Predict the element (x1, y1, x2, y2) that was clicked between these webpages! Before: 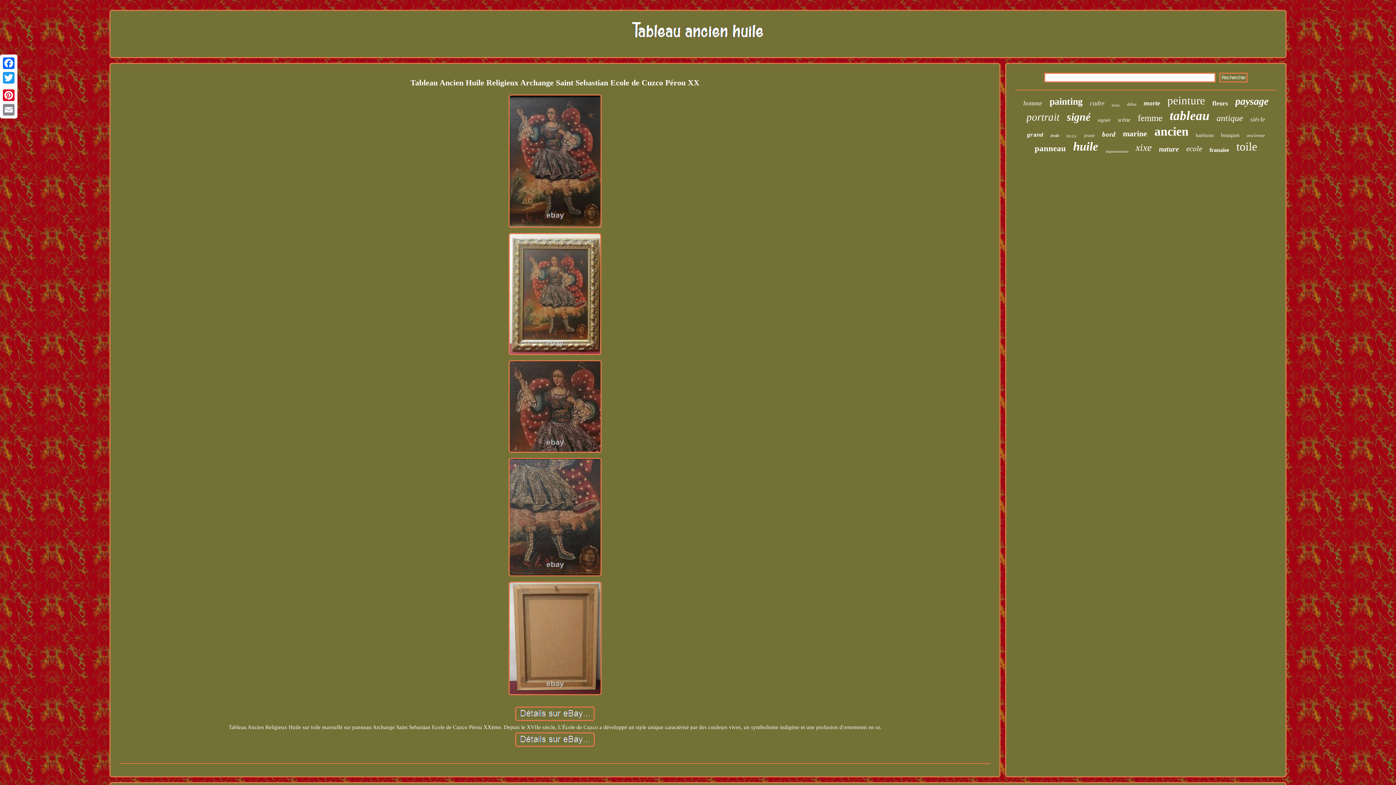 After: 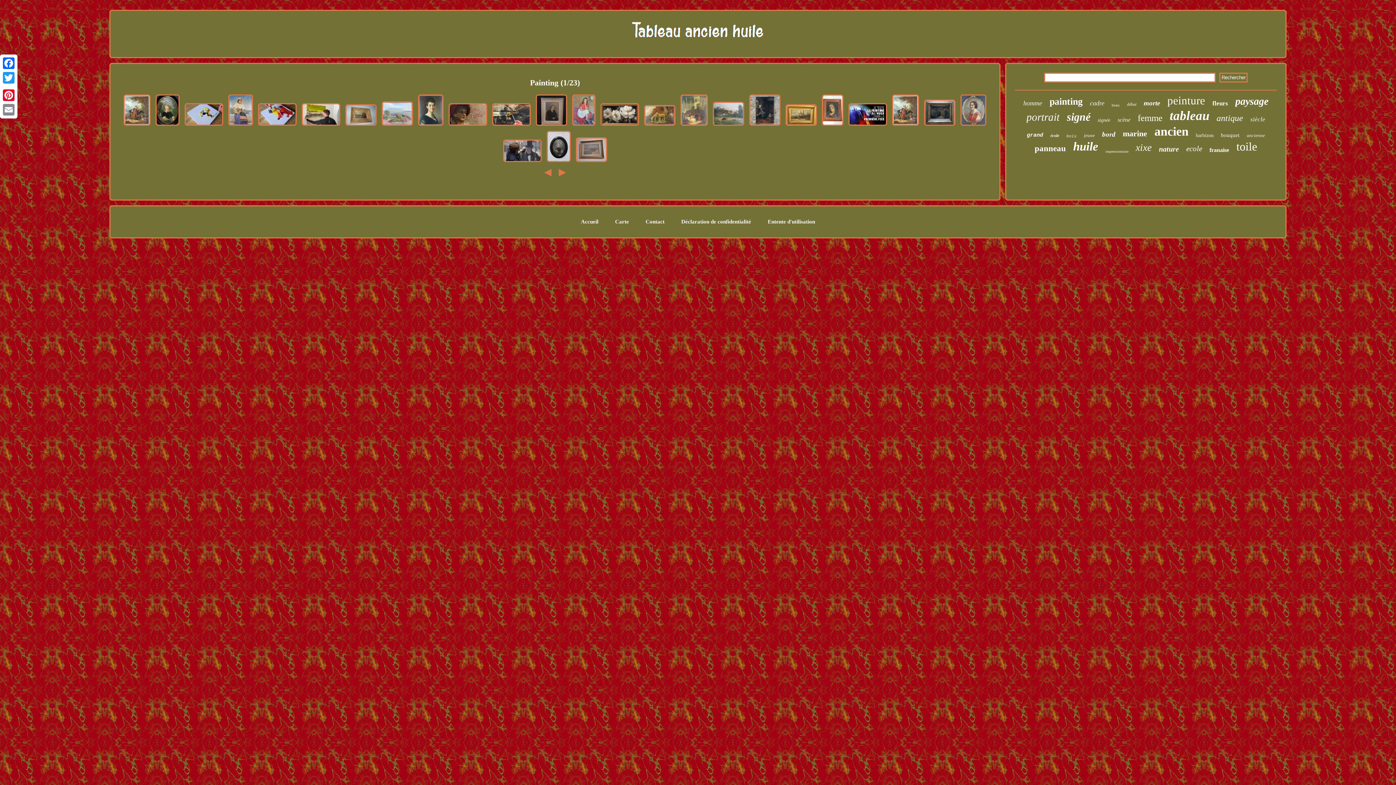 Action: bbox: (1049, 96, 1082, 107) label: painting